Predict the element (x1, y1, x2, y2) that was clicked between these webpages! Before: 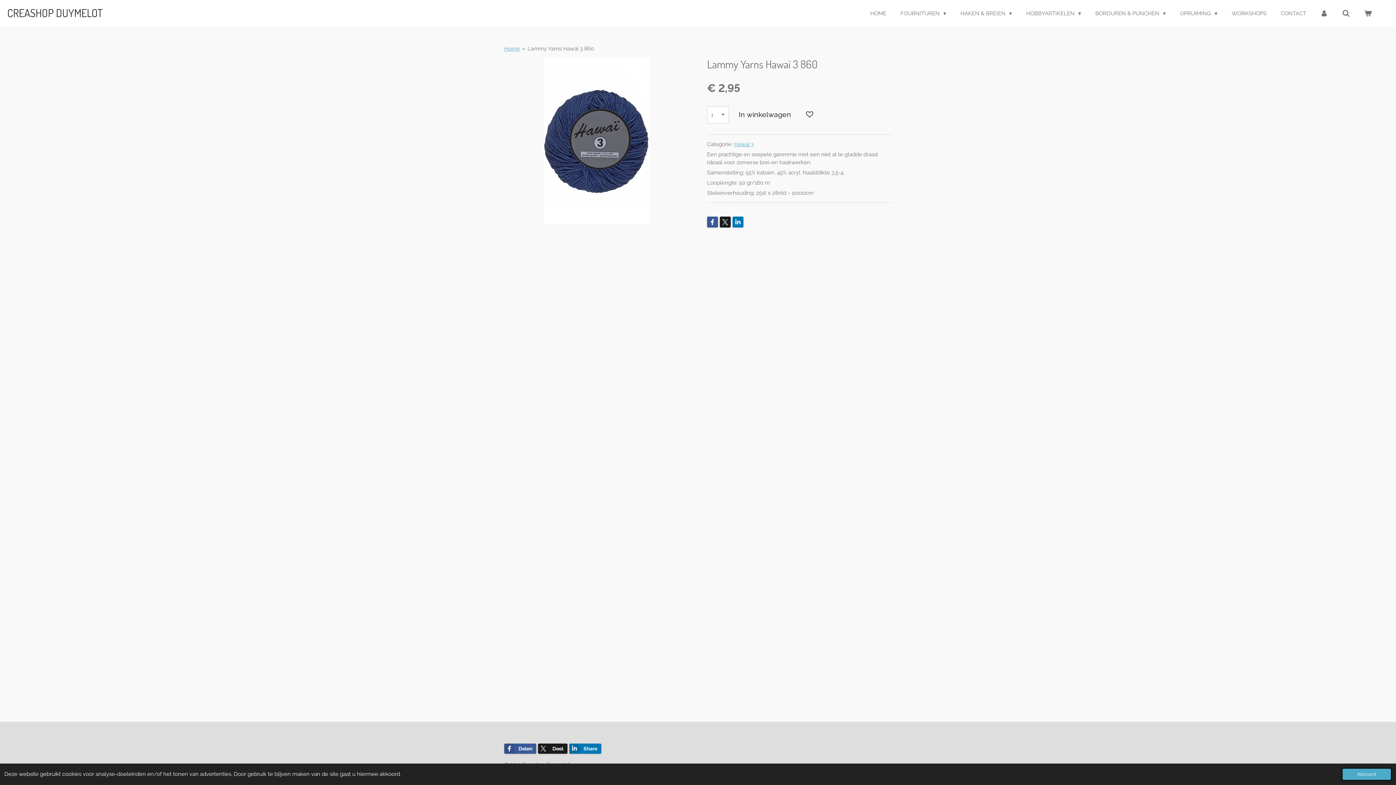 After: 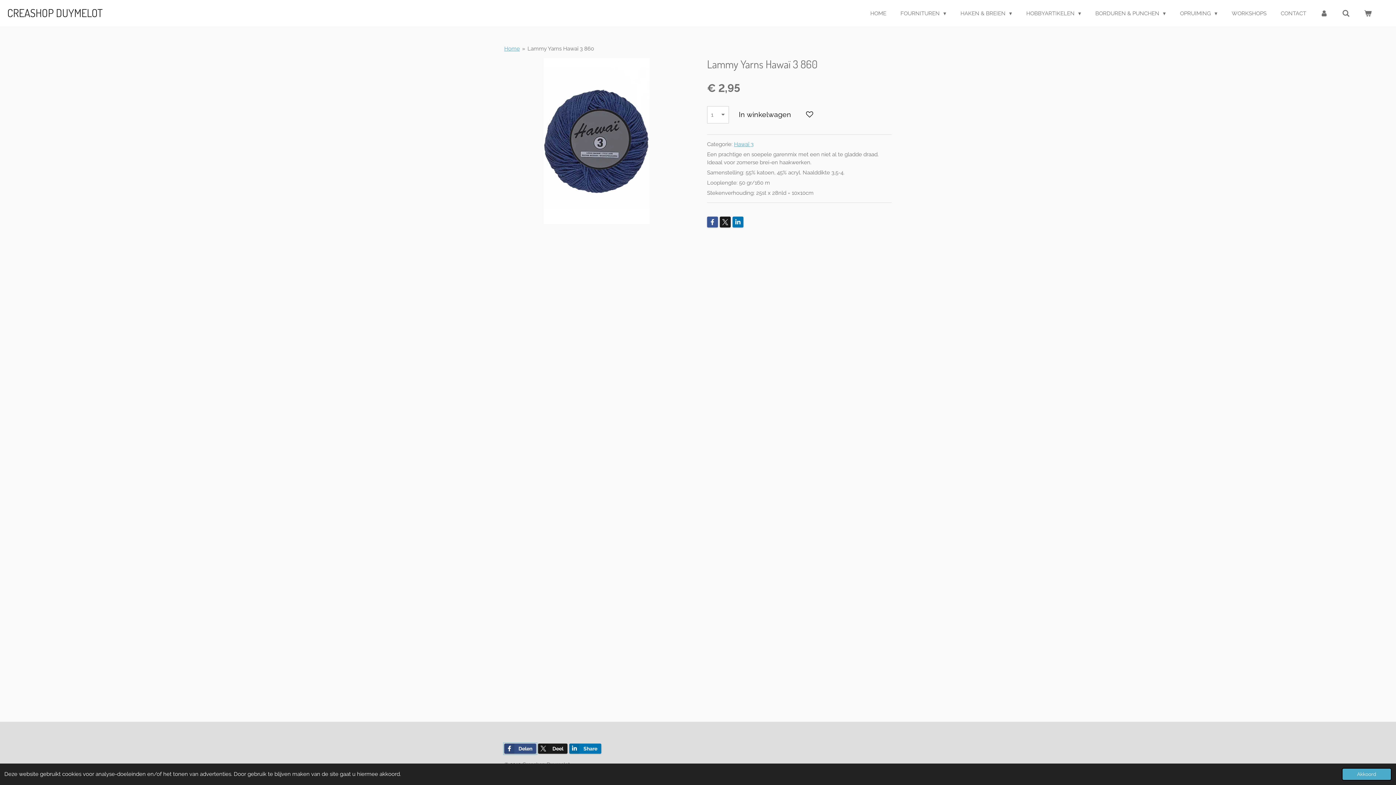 Action: bbox: (504, 743, 536, 754) label: Delen